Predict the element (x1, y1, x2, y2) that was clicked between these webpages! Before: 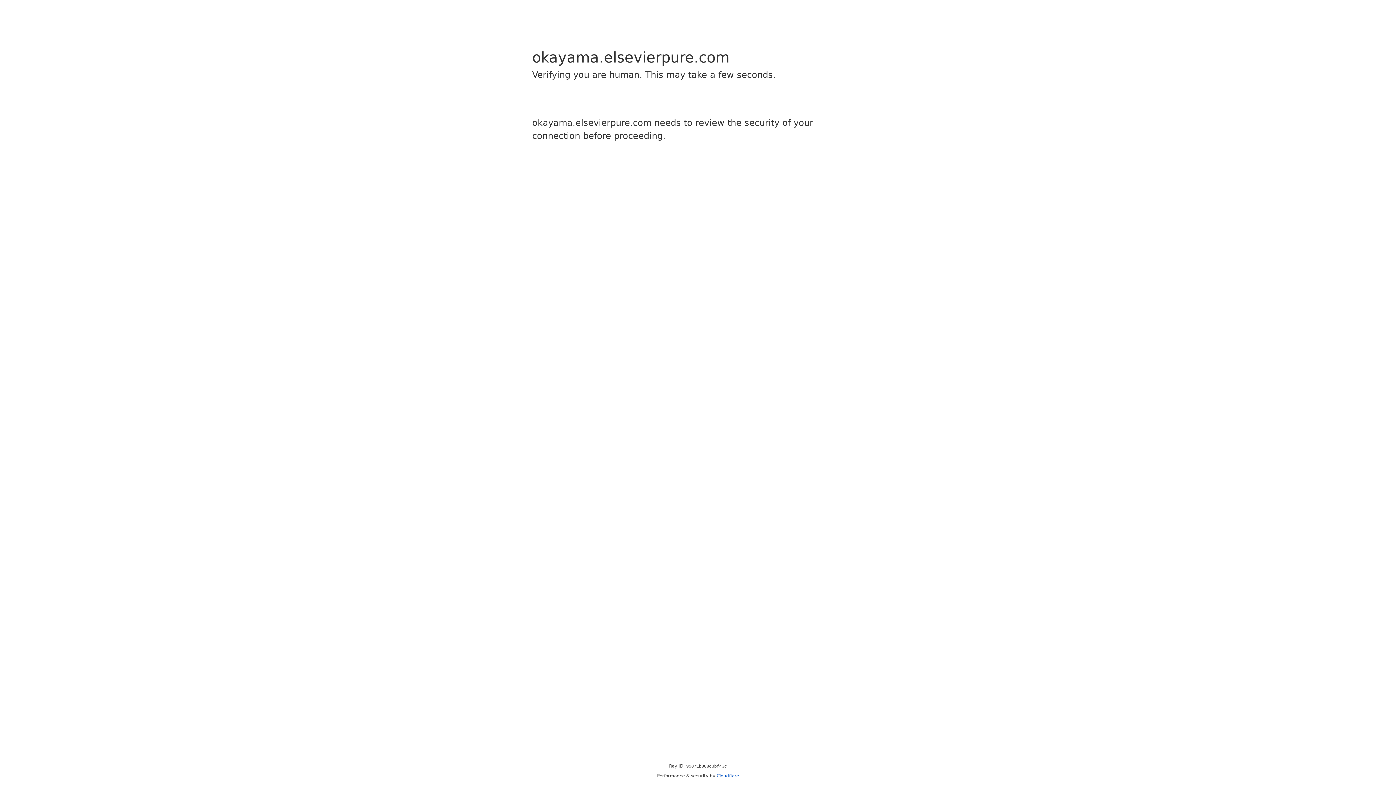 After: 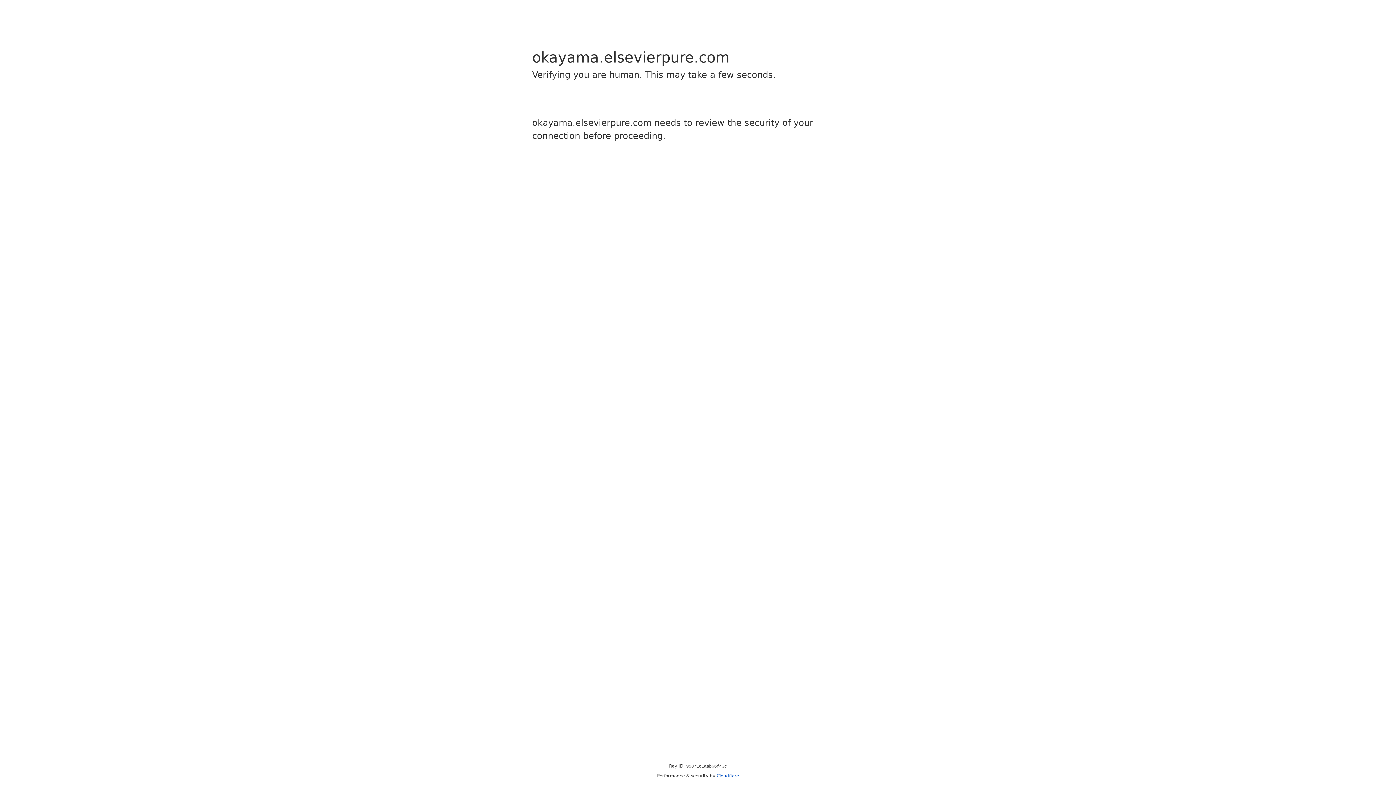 Action: label: Cloudflare bbox: (716, 773, 739, 778)